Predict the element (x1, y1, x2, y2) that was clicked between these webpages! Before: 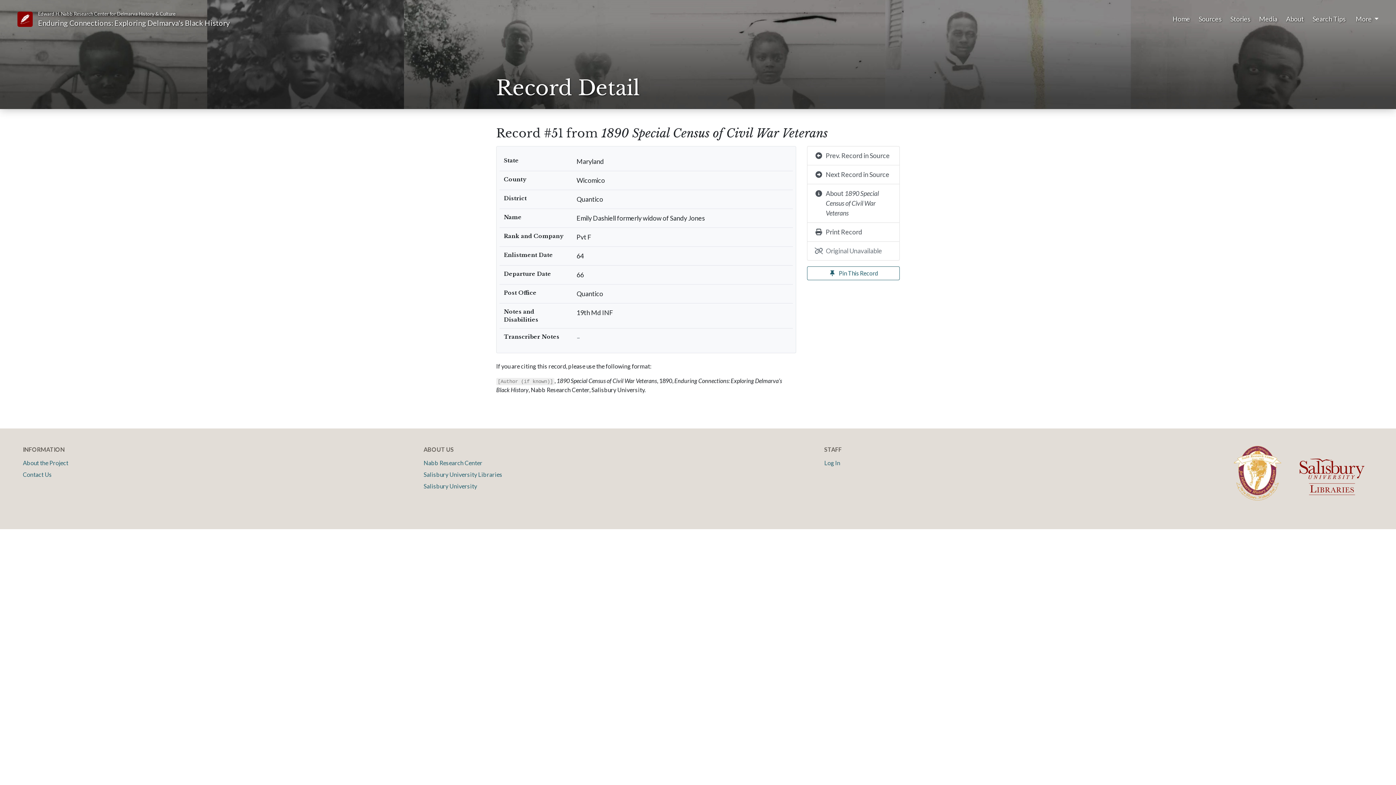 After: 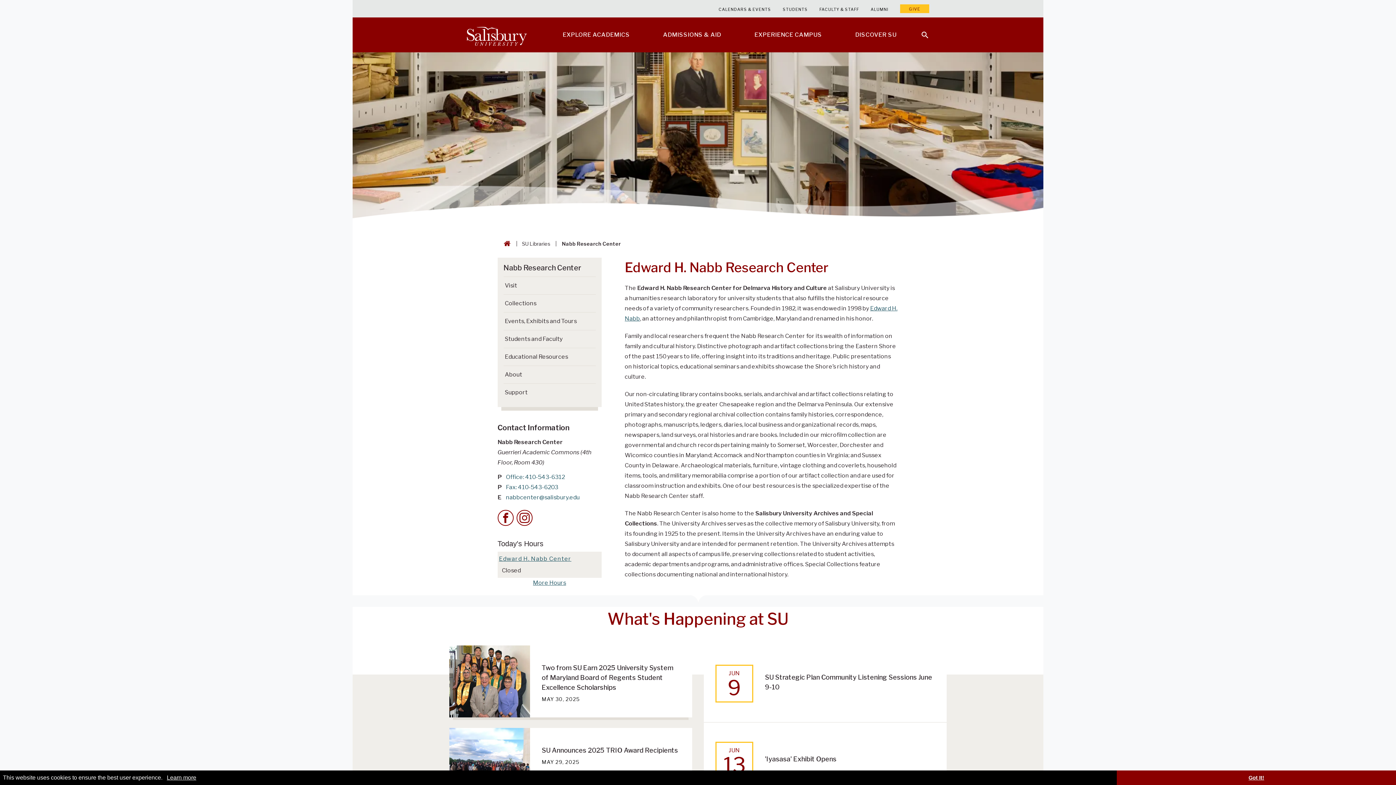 Action: label:   bbox: (1225, 468, 1291, 476)